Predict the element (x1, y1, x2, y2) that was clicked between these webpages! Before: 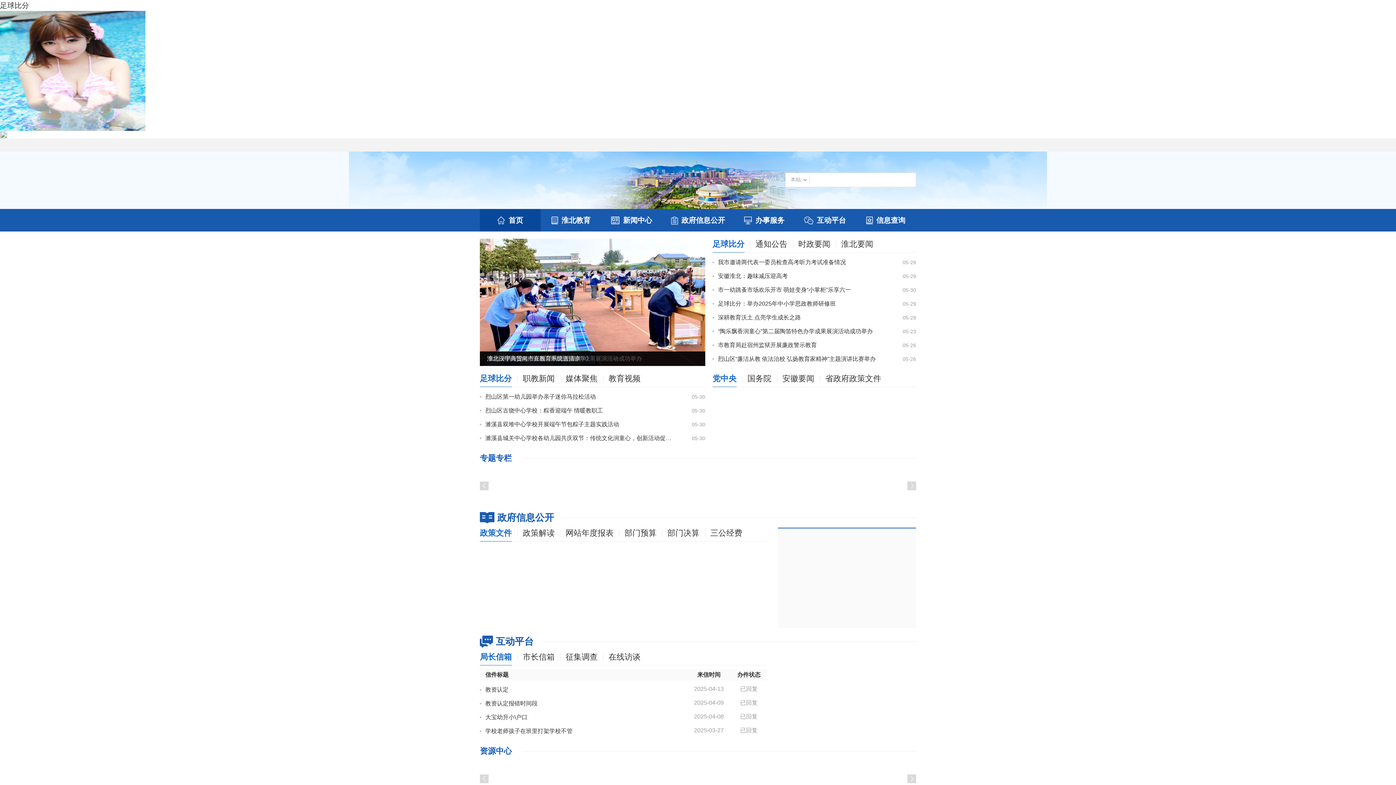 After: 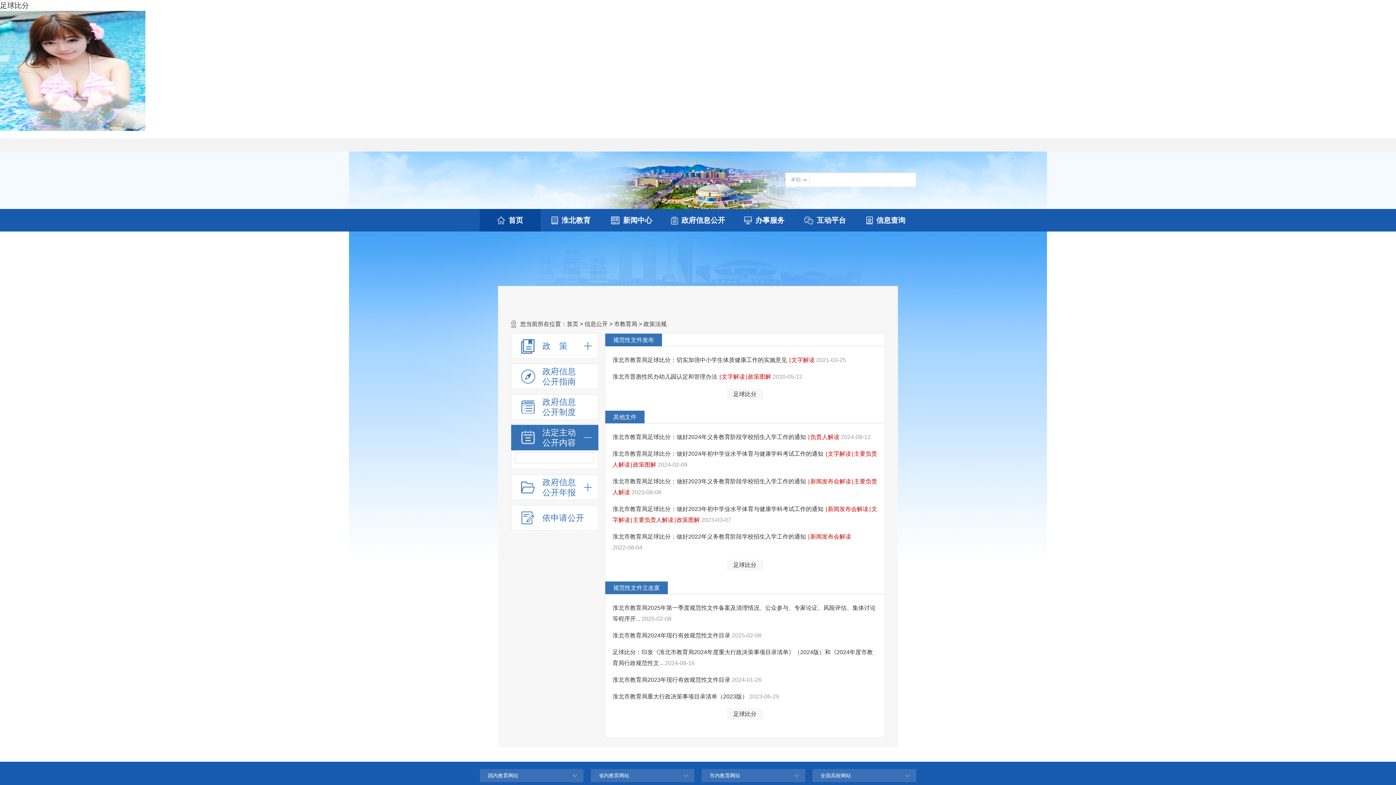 Action: bbox: (480, 528, 512, 541) label: 政策文件